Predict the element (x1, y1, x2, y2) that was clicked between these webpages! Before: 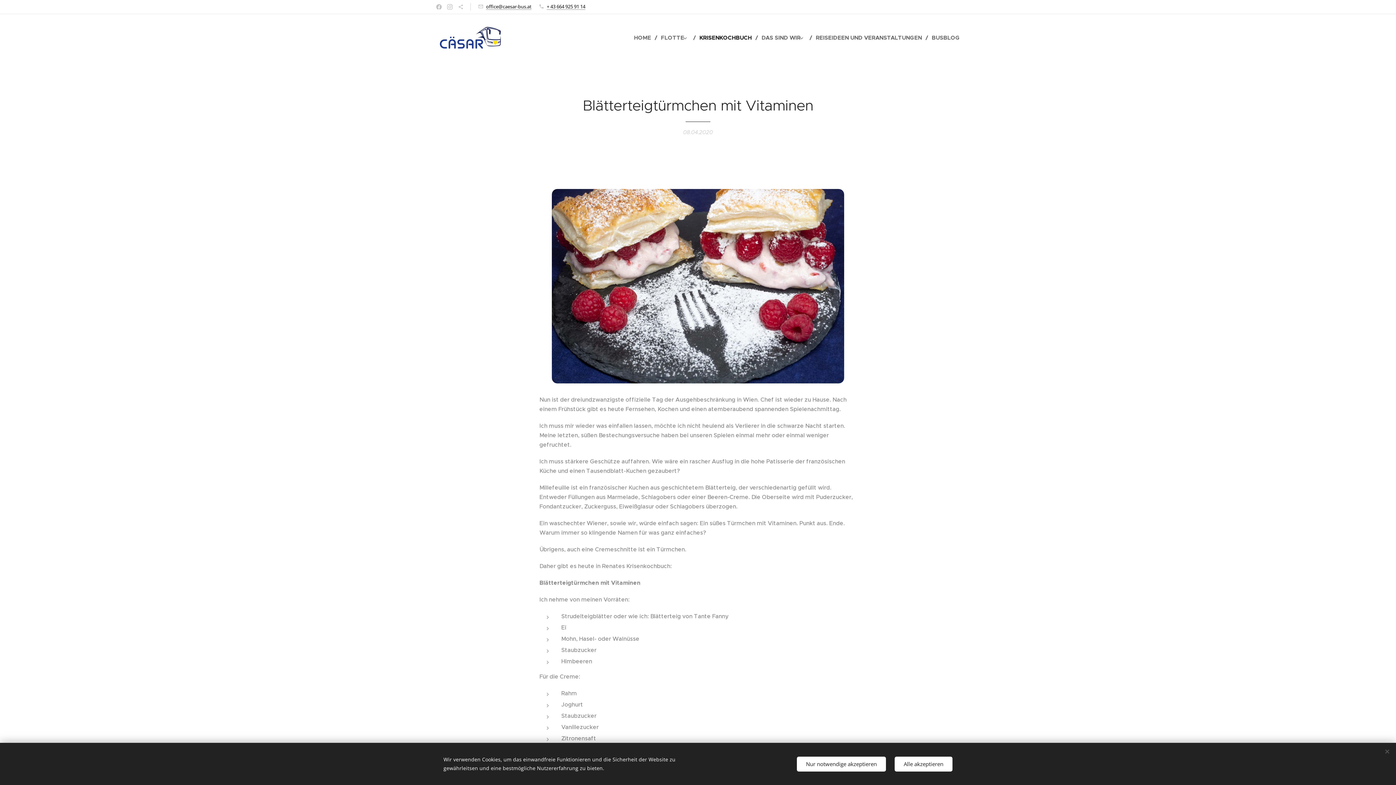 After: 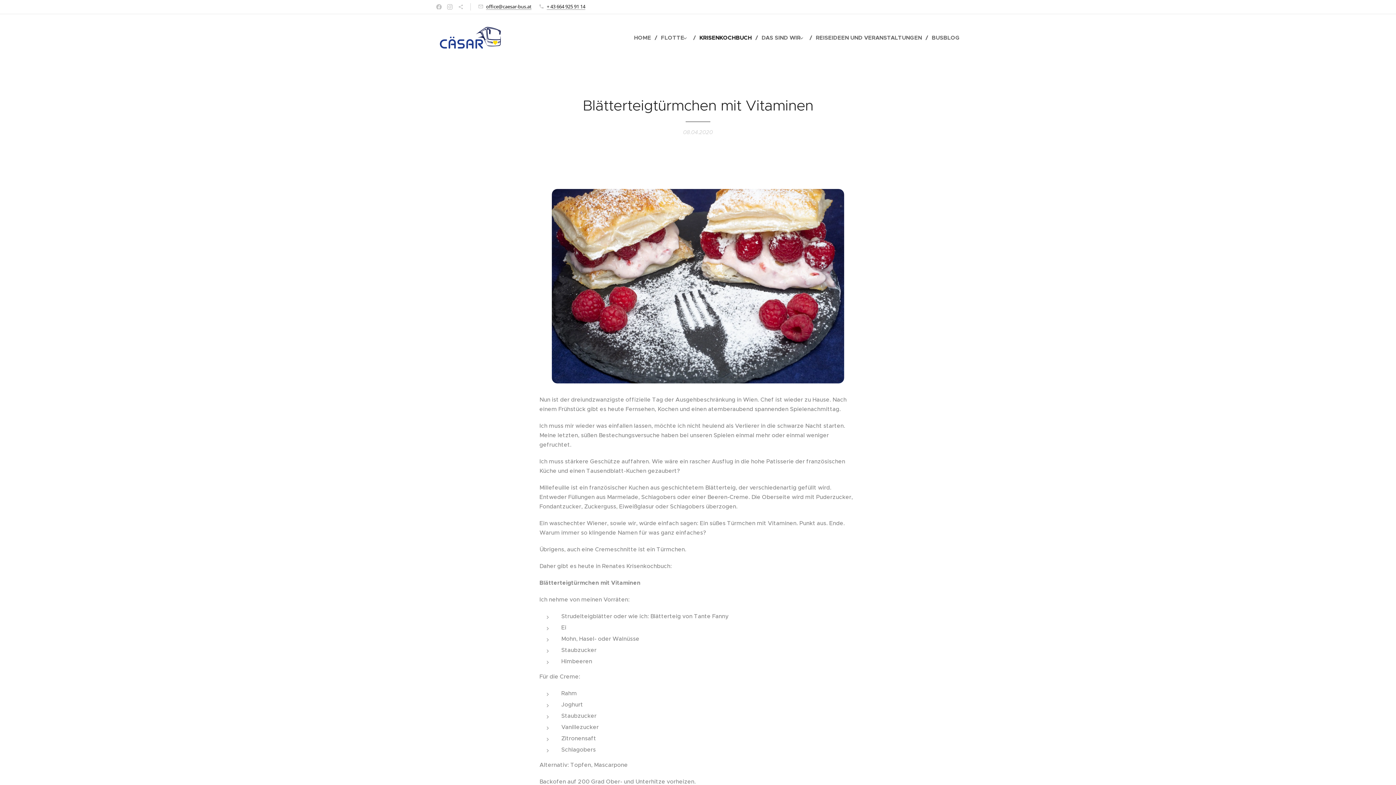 Action: bbox: (797, 756, 886, 771) label: Nur notwendige akzeptieren